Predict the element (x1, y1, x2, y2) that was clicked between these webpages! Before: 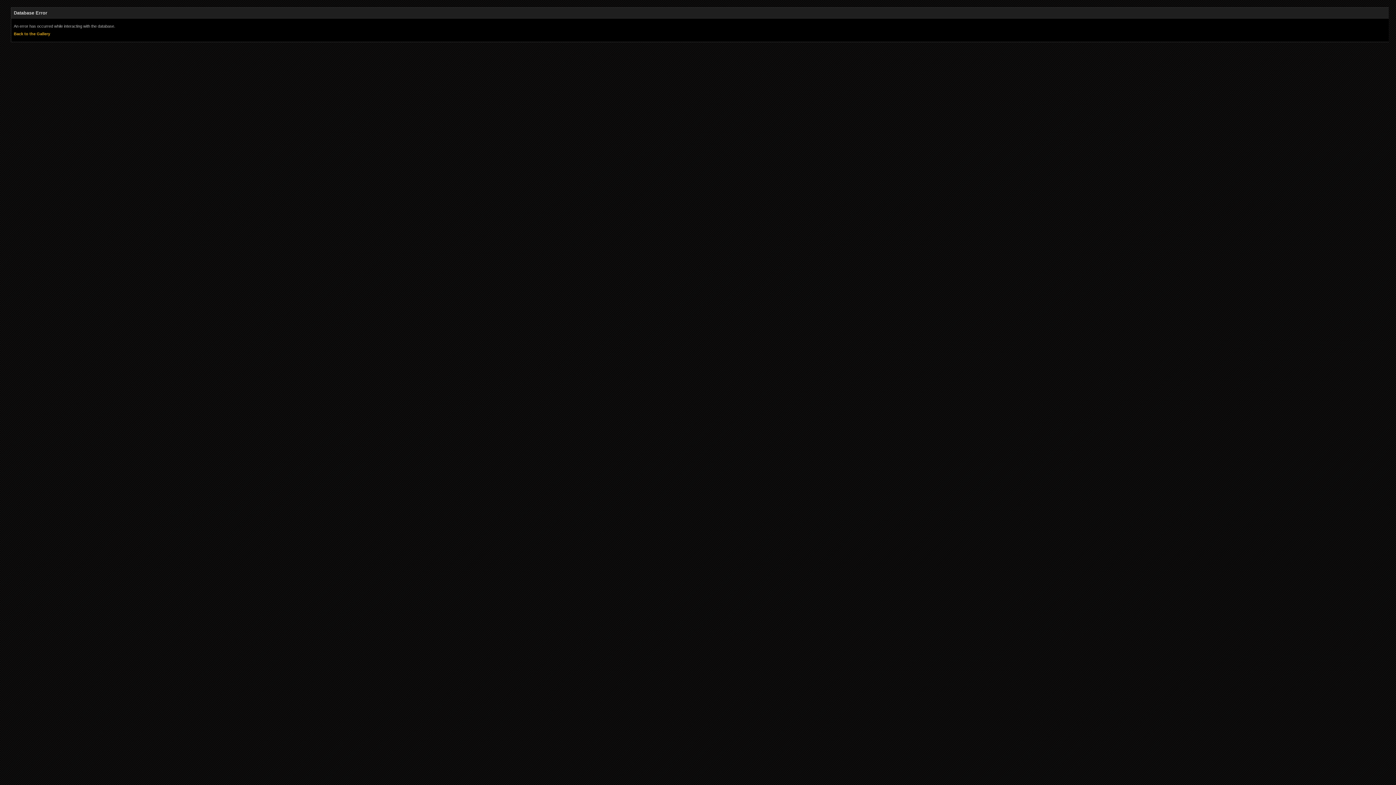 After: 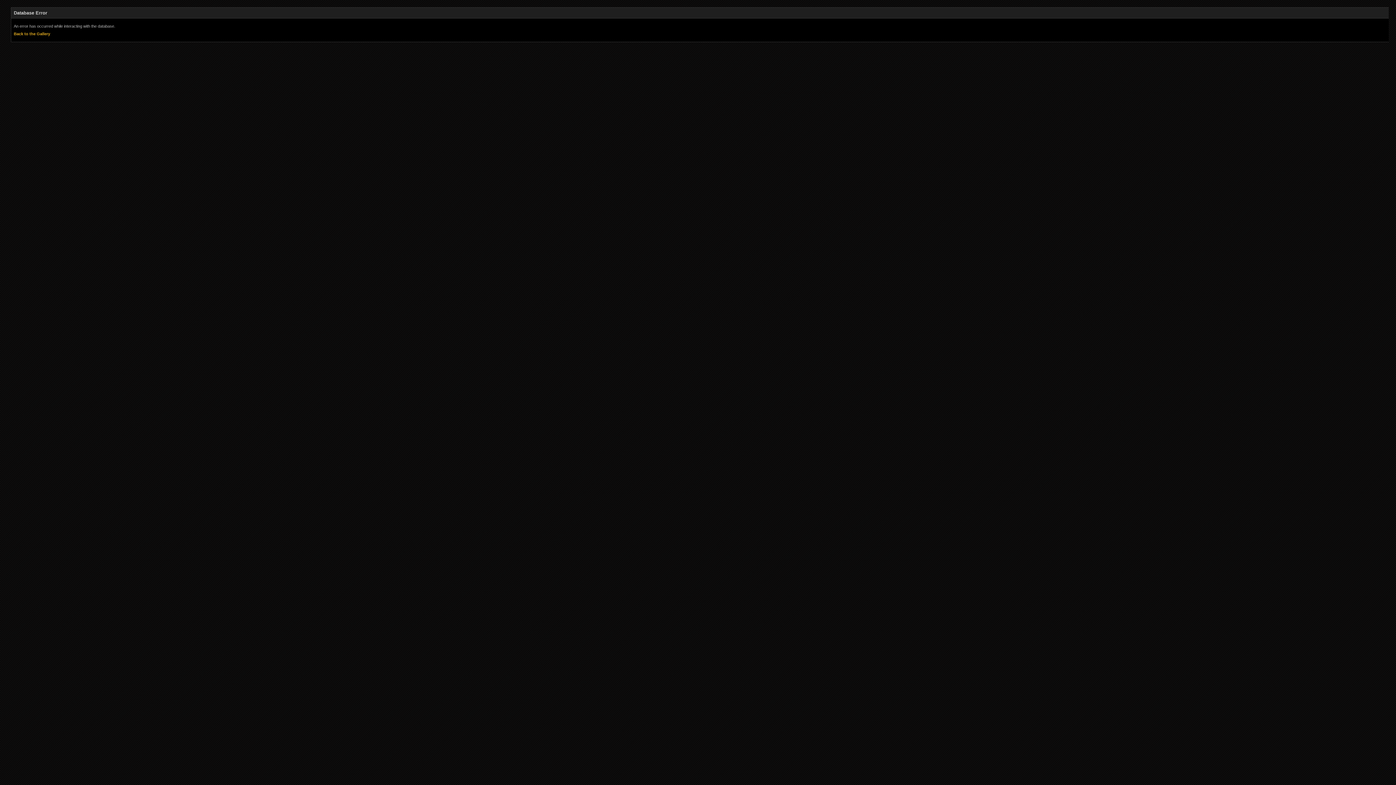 Action: label: Back to the Gallery bbox: (13, 31, 50, 36)